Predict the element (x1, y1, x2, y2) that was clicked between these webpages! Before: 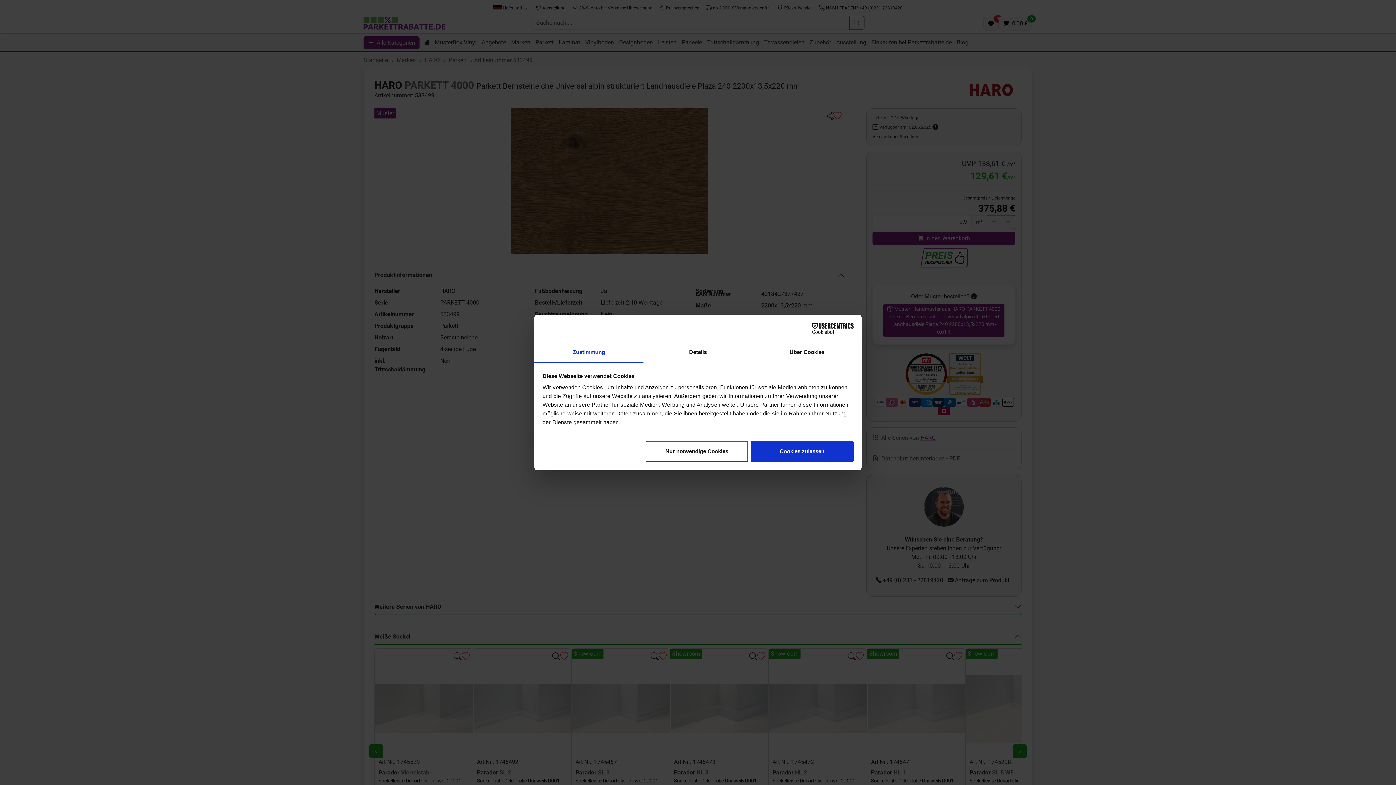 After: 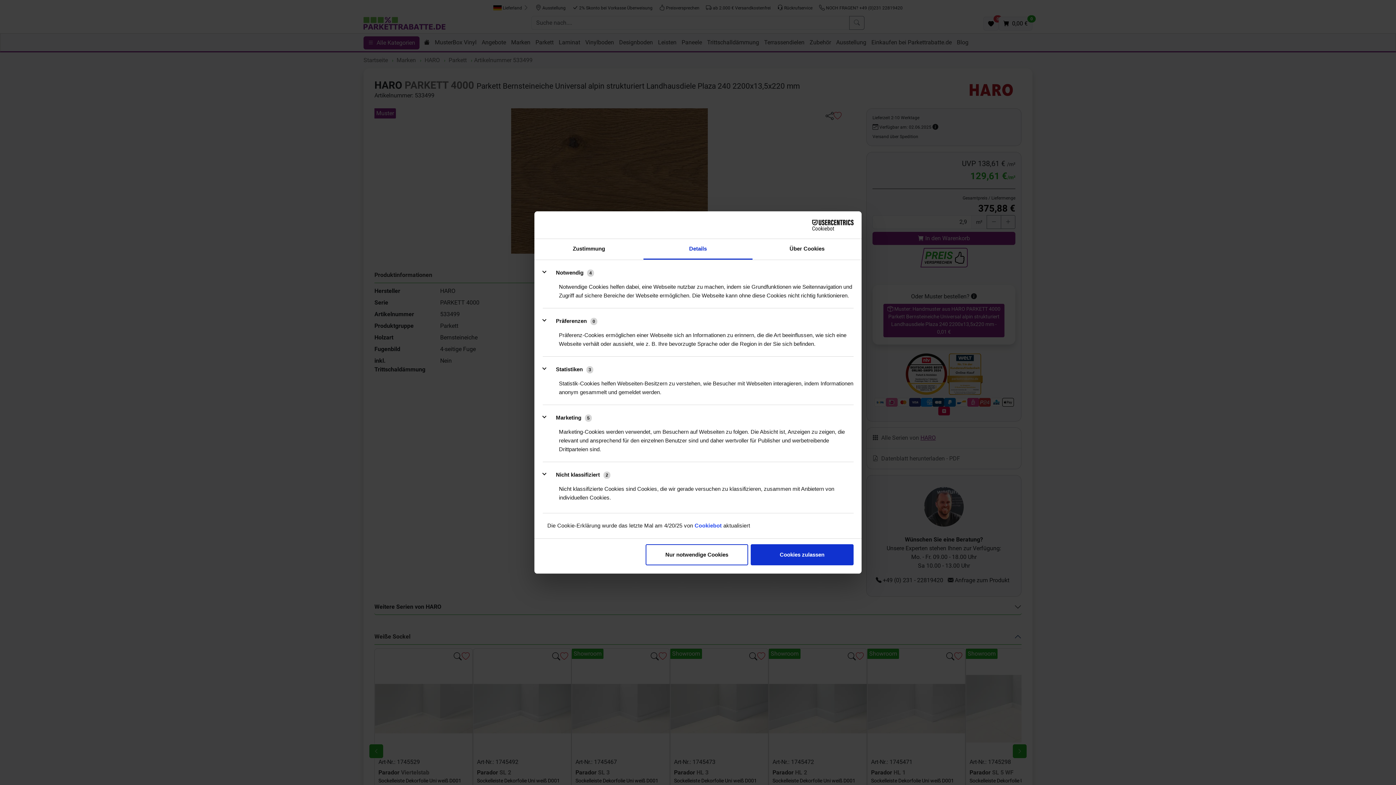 Action: label: Details bbox: (643, 342, 752, 363)